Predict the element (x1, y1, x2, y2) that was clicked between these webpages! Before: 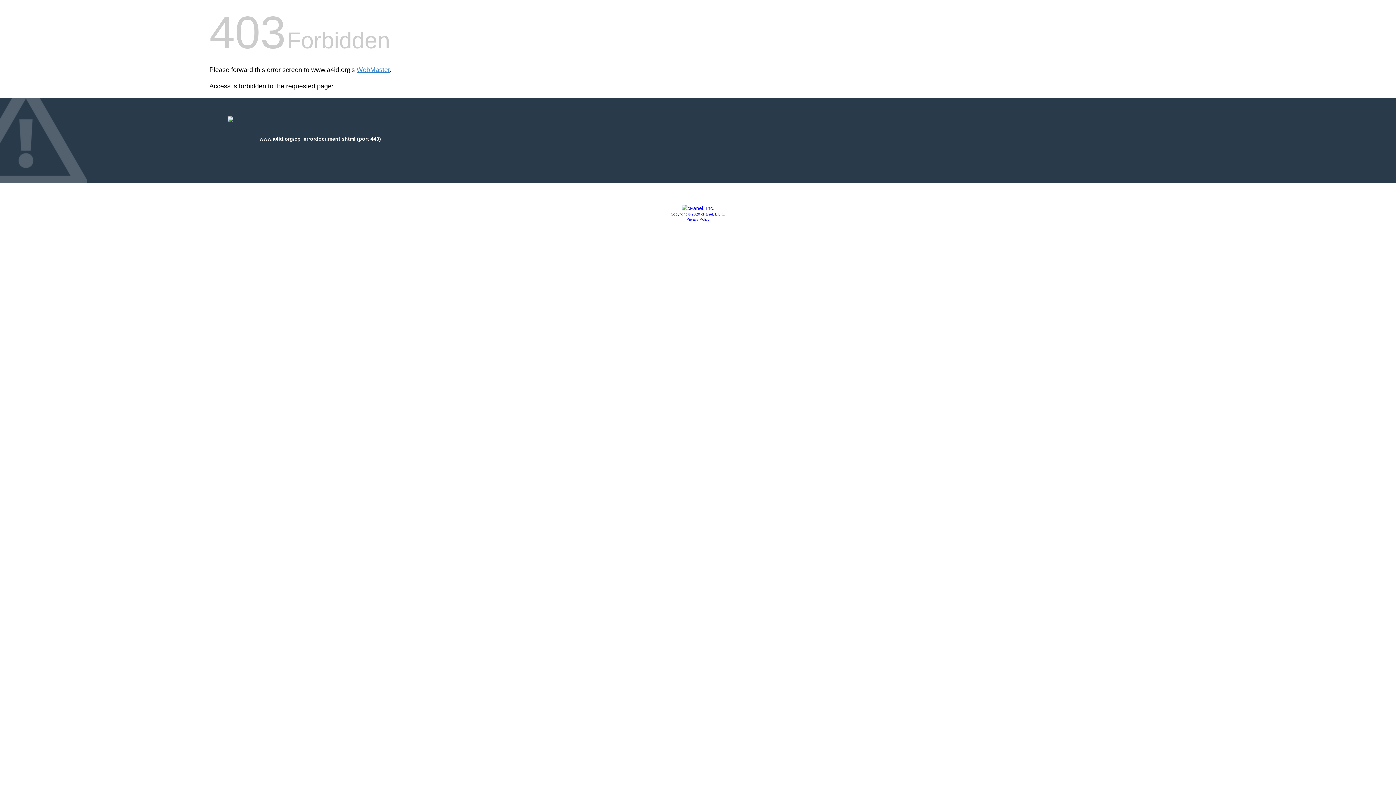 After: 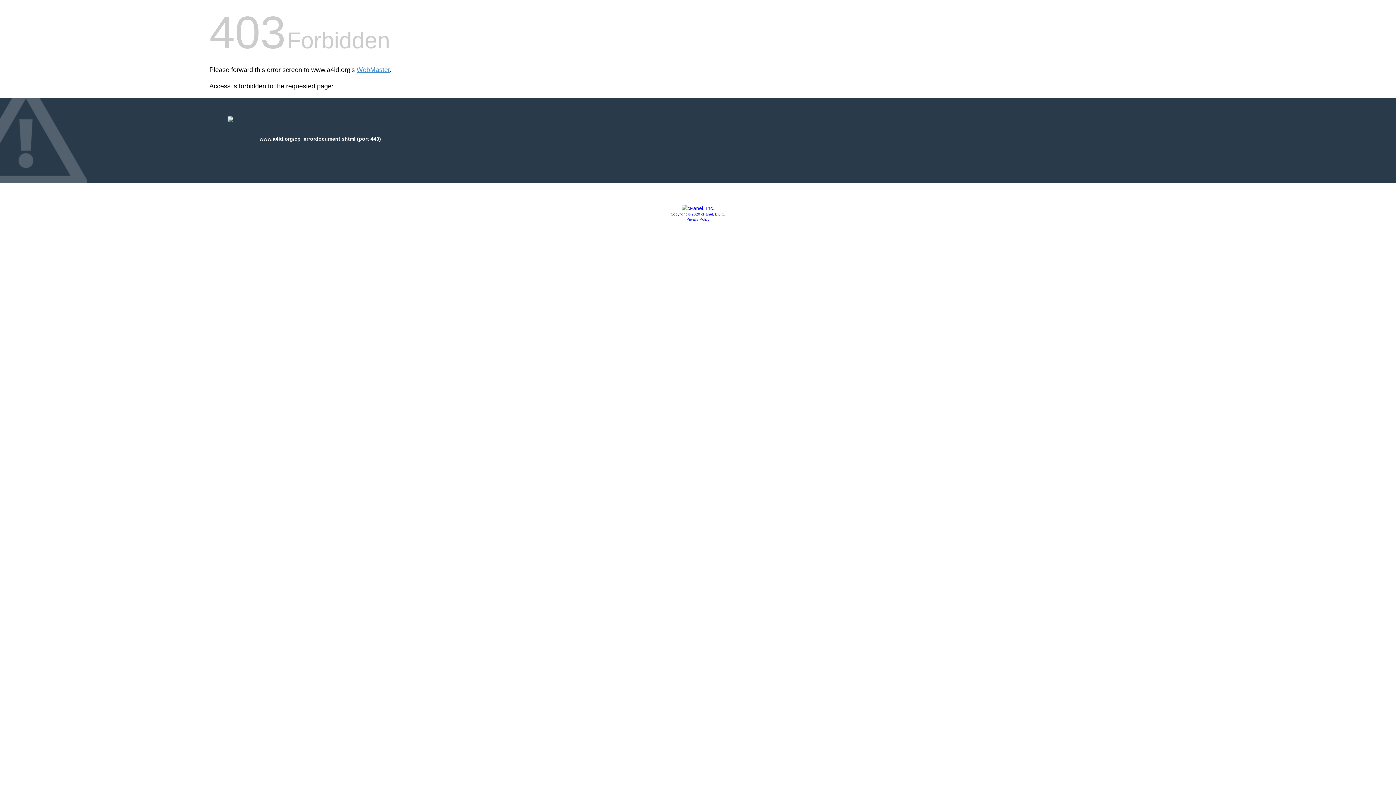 Action: bbox: (670, 212, 725, 216) label: Copyright © 2020 cPanel, L.L.C.